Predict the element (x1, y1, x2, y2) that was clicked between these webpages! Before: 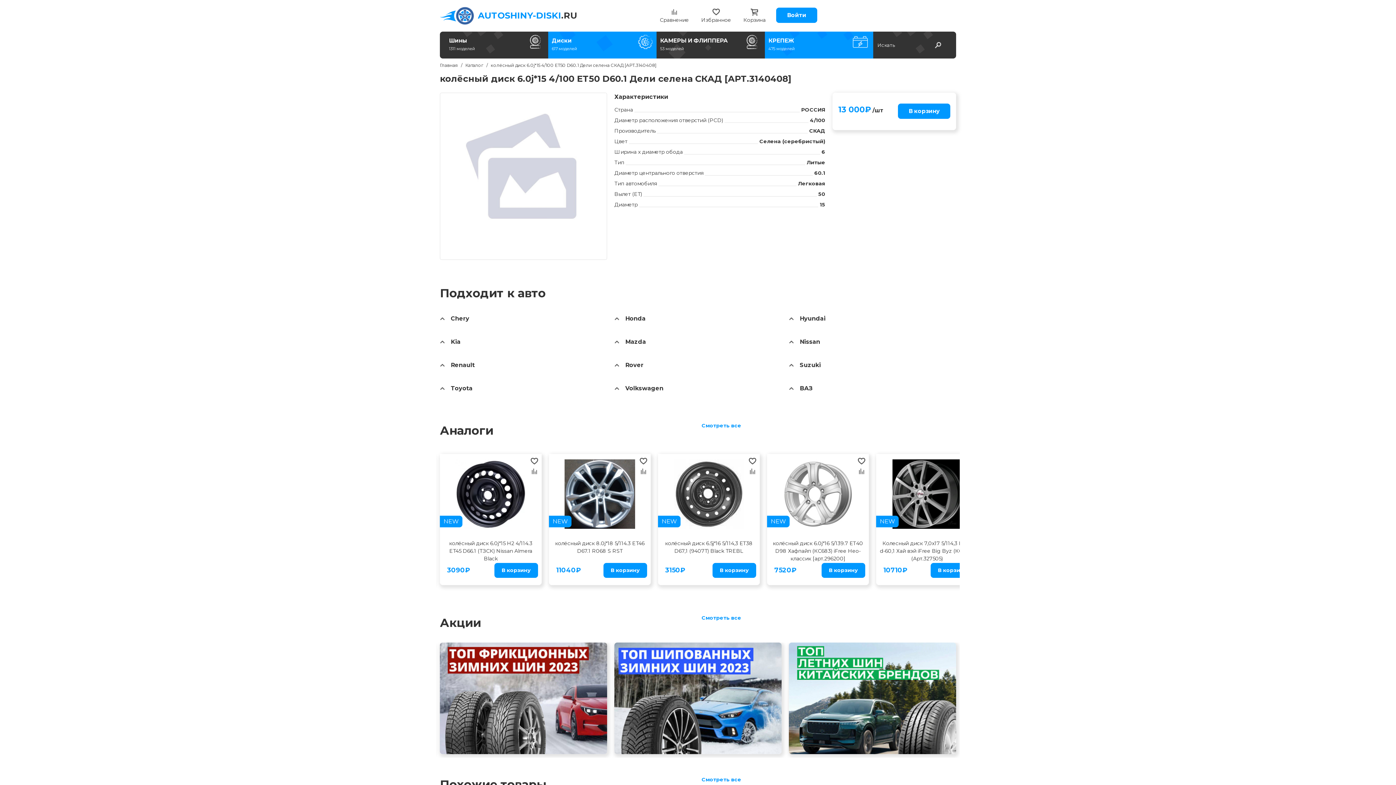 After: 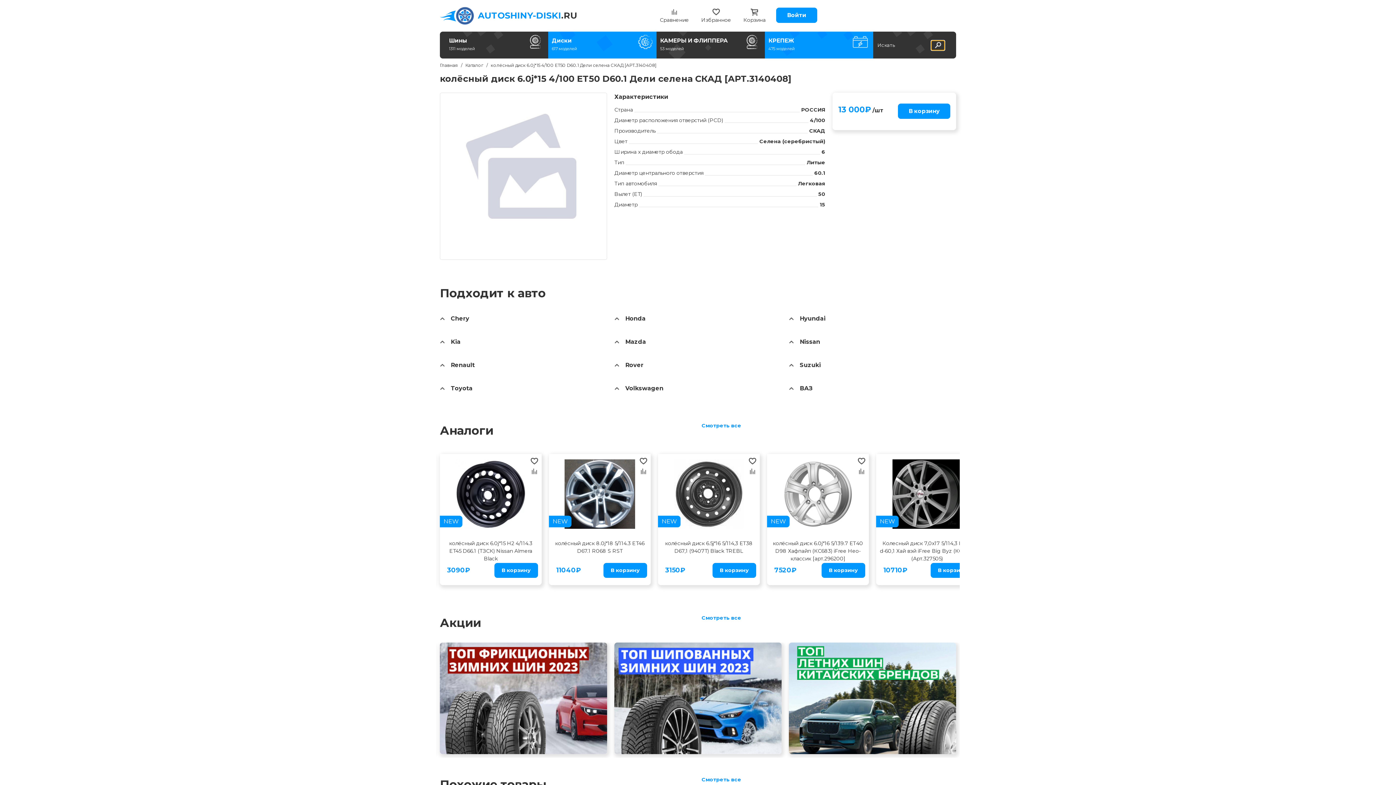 Action: bbox: (931, 40, 944, 50)